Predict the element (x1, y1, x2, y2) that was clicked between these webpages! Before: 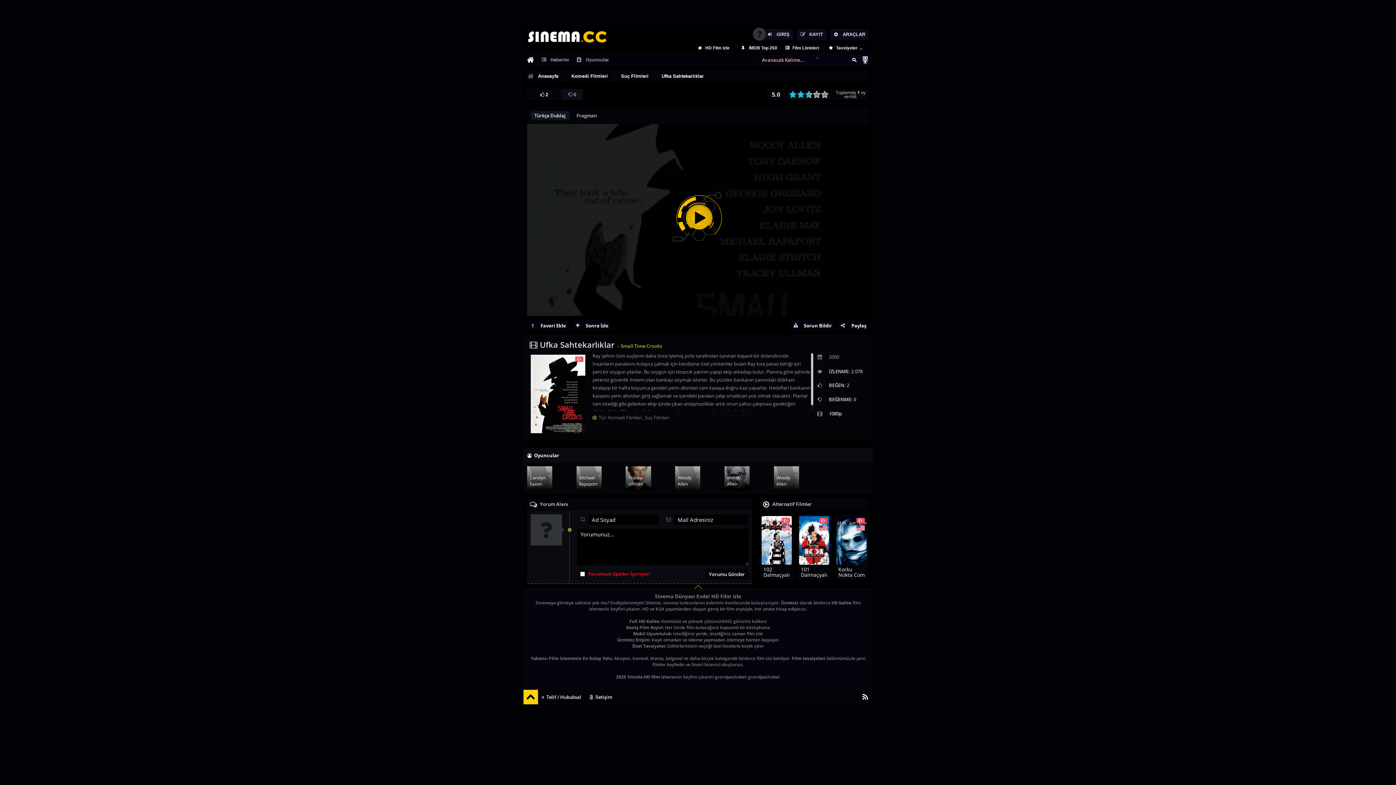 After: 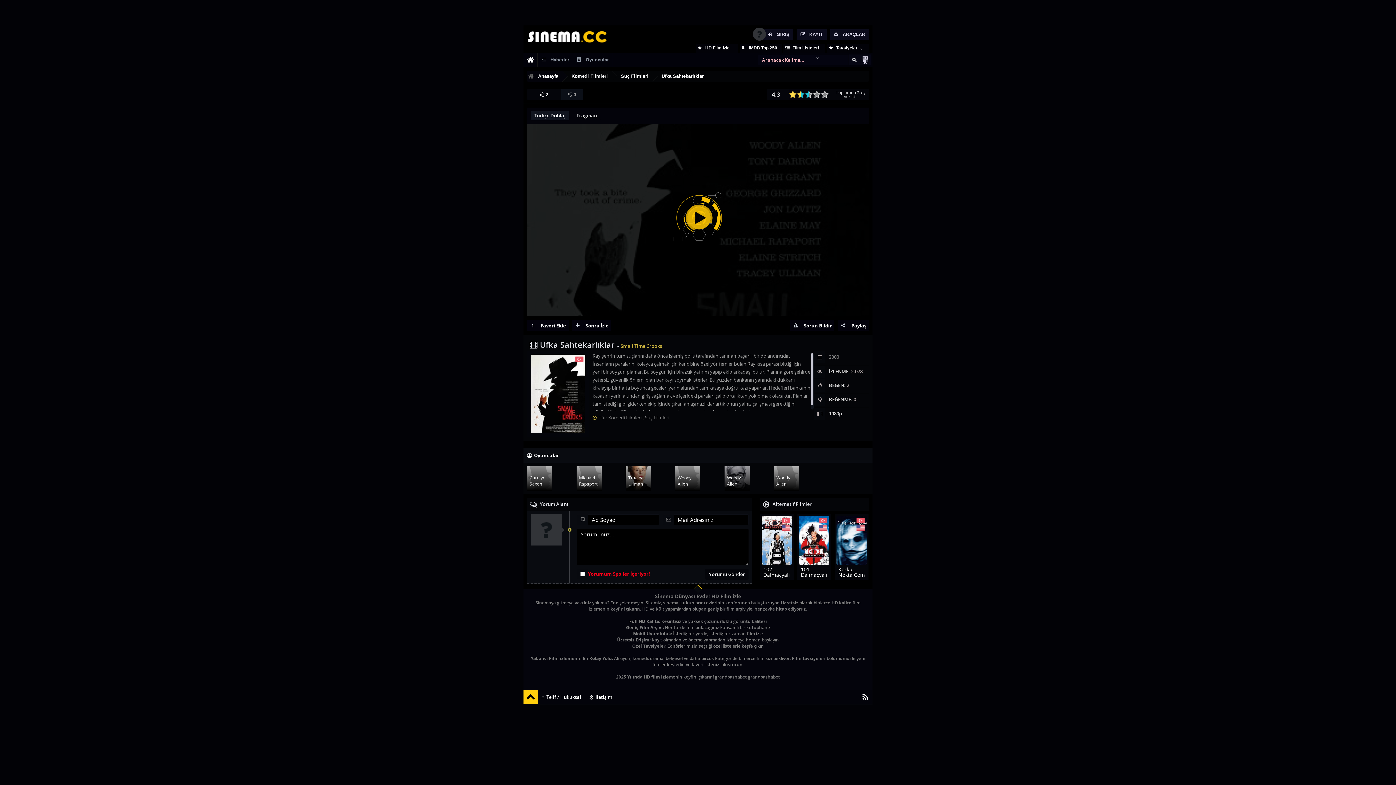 Action: label: 3 bbox: (797, 89, 801, 100)